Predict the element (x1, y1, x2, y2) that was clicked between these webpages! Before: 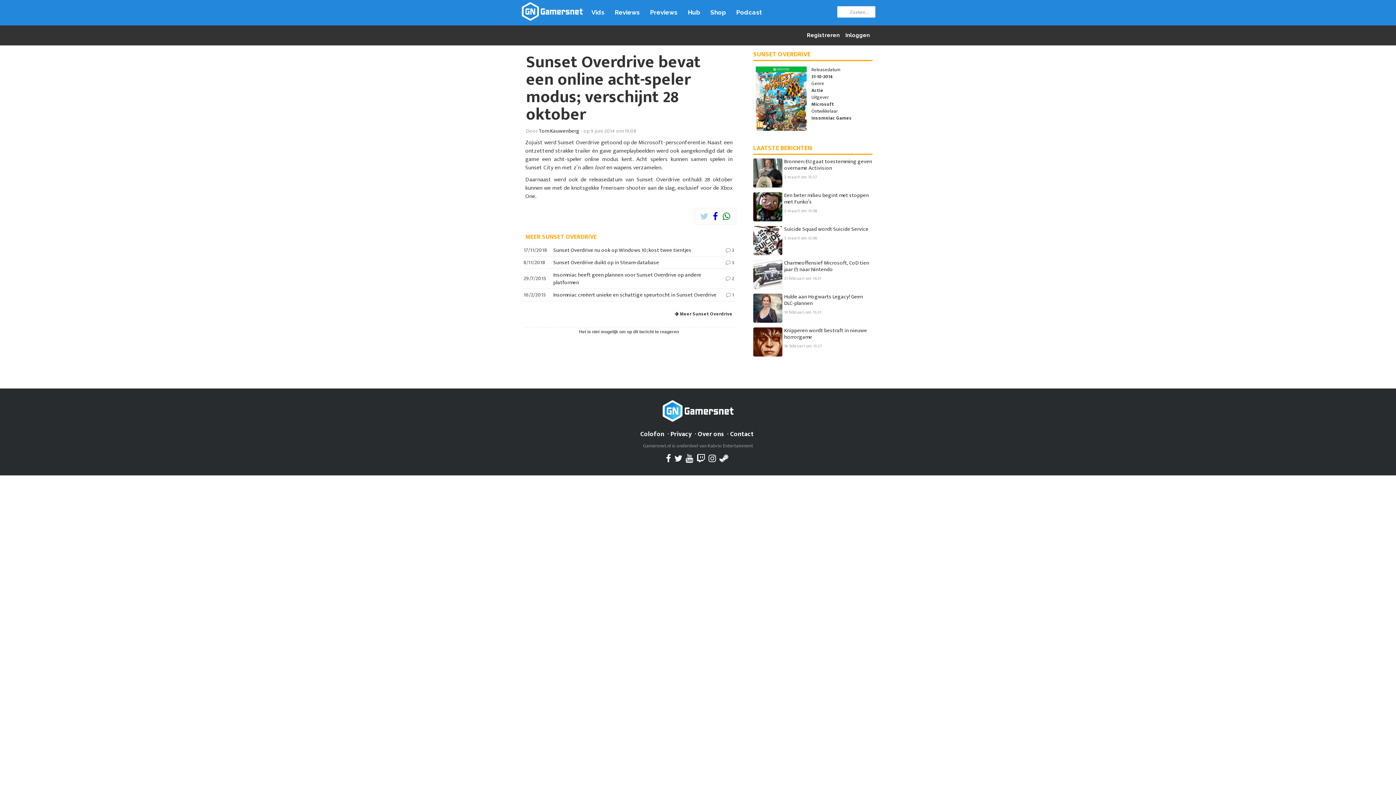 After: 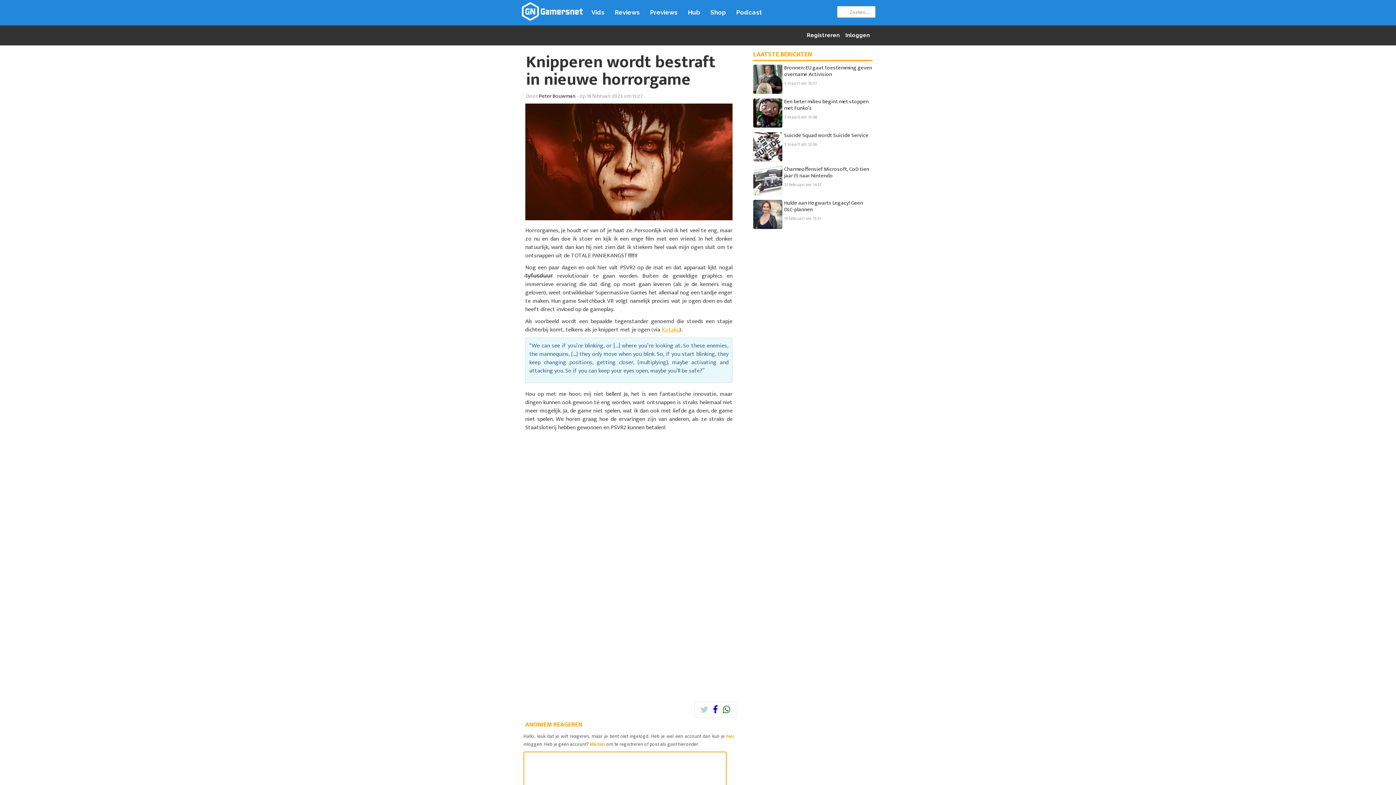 Action: bbox: (784, 326, 867, 341) label: Knipperen wordt bestraft in nieuwe horrorgame